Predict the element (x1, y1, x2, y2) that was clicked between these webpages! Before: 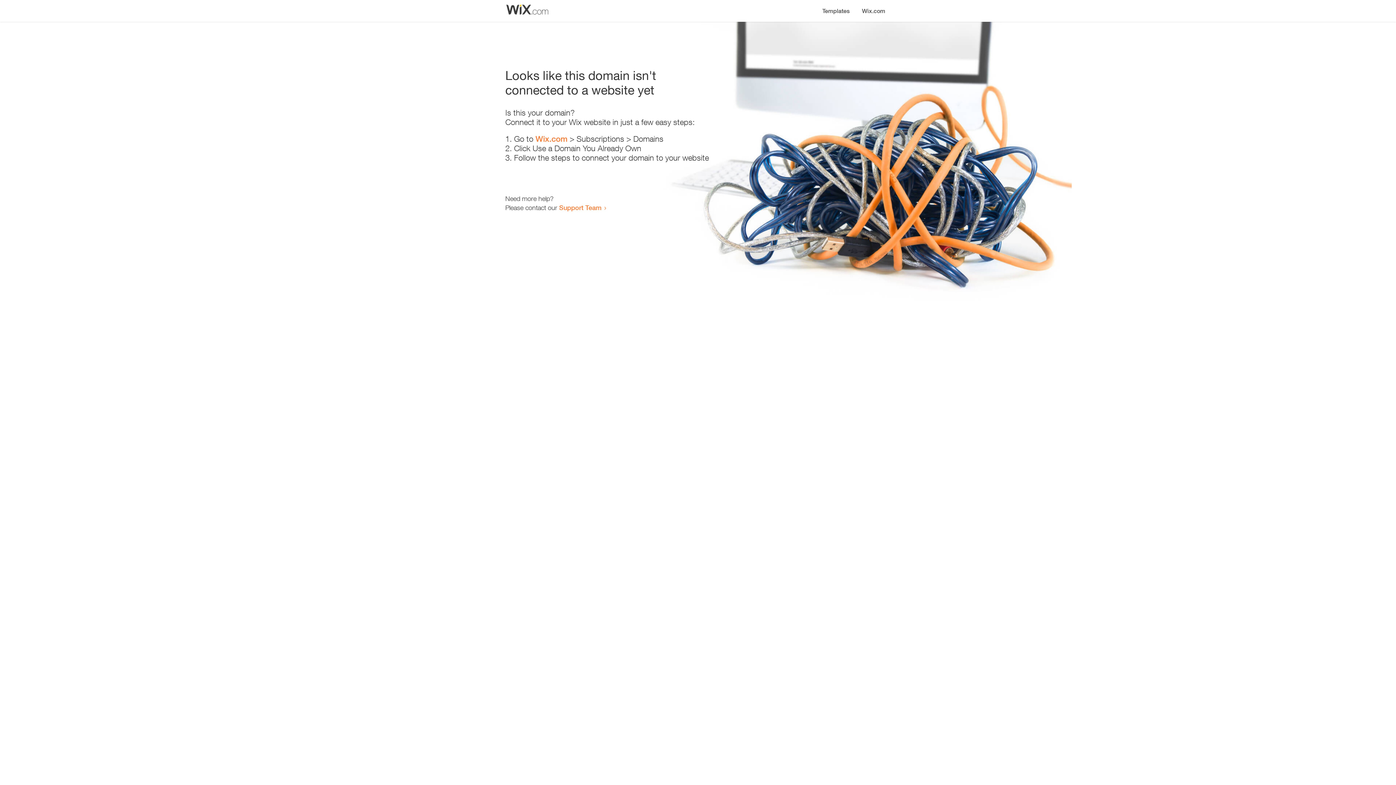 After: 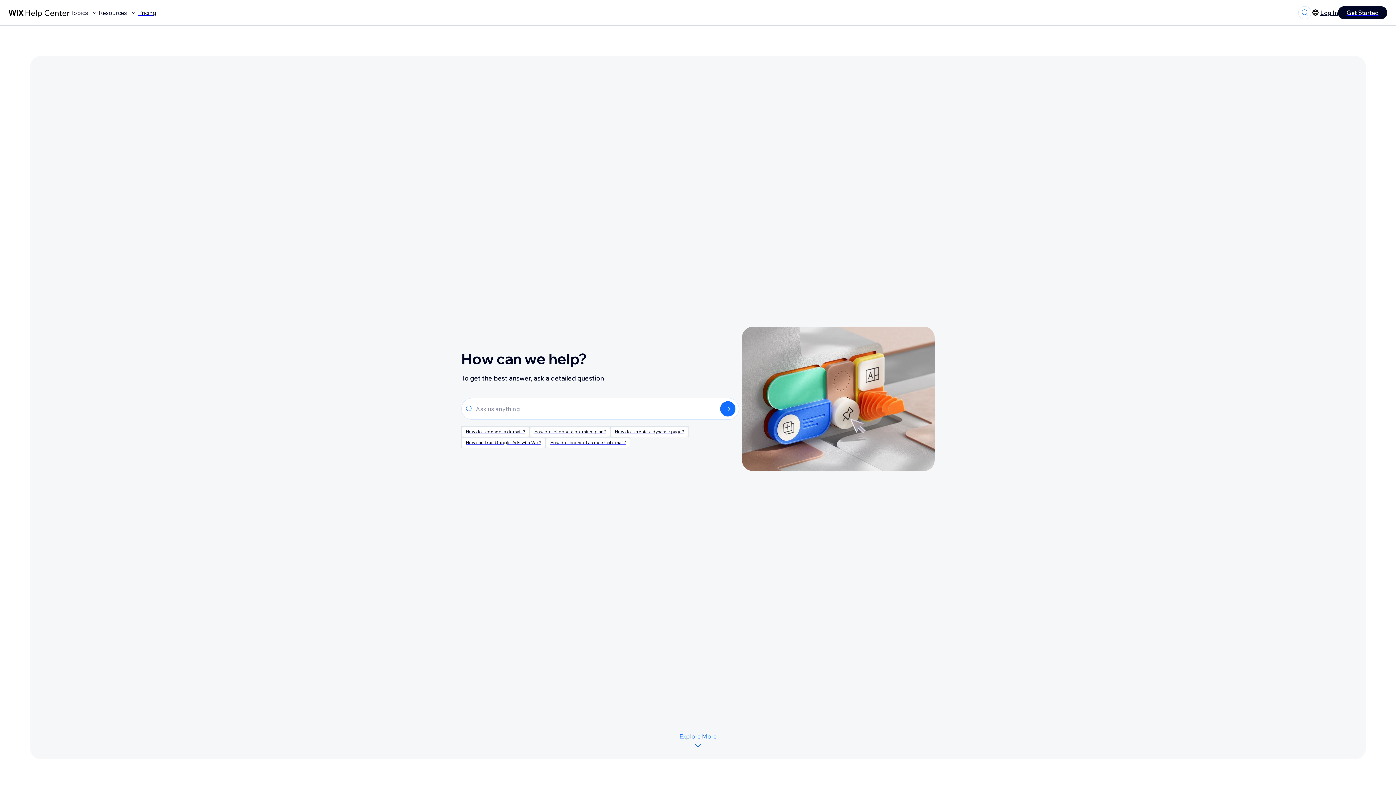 Action: bbox: (559, 203, 601, 211) label: Support Team